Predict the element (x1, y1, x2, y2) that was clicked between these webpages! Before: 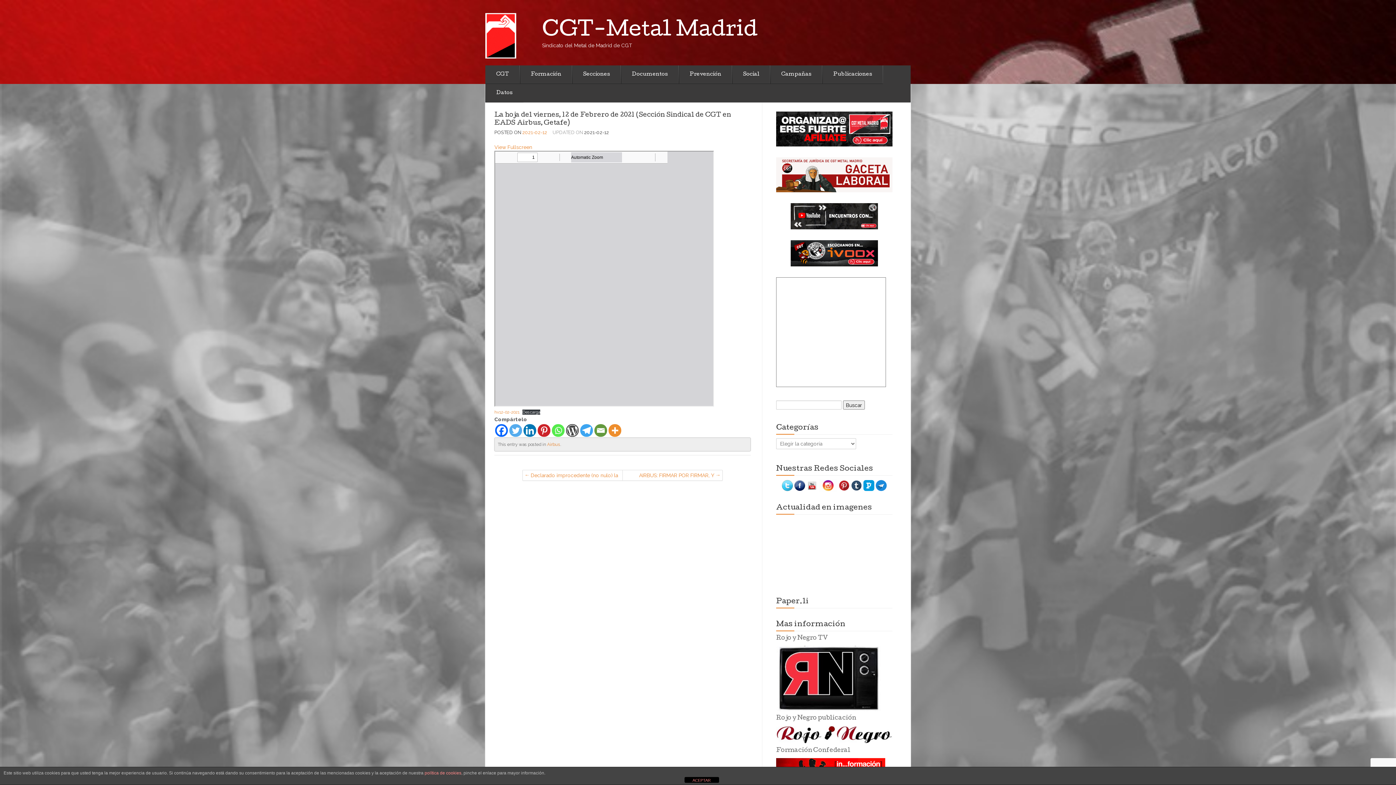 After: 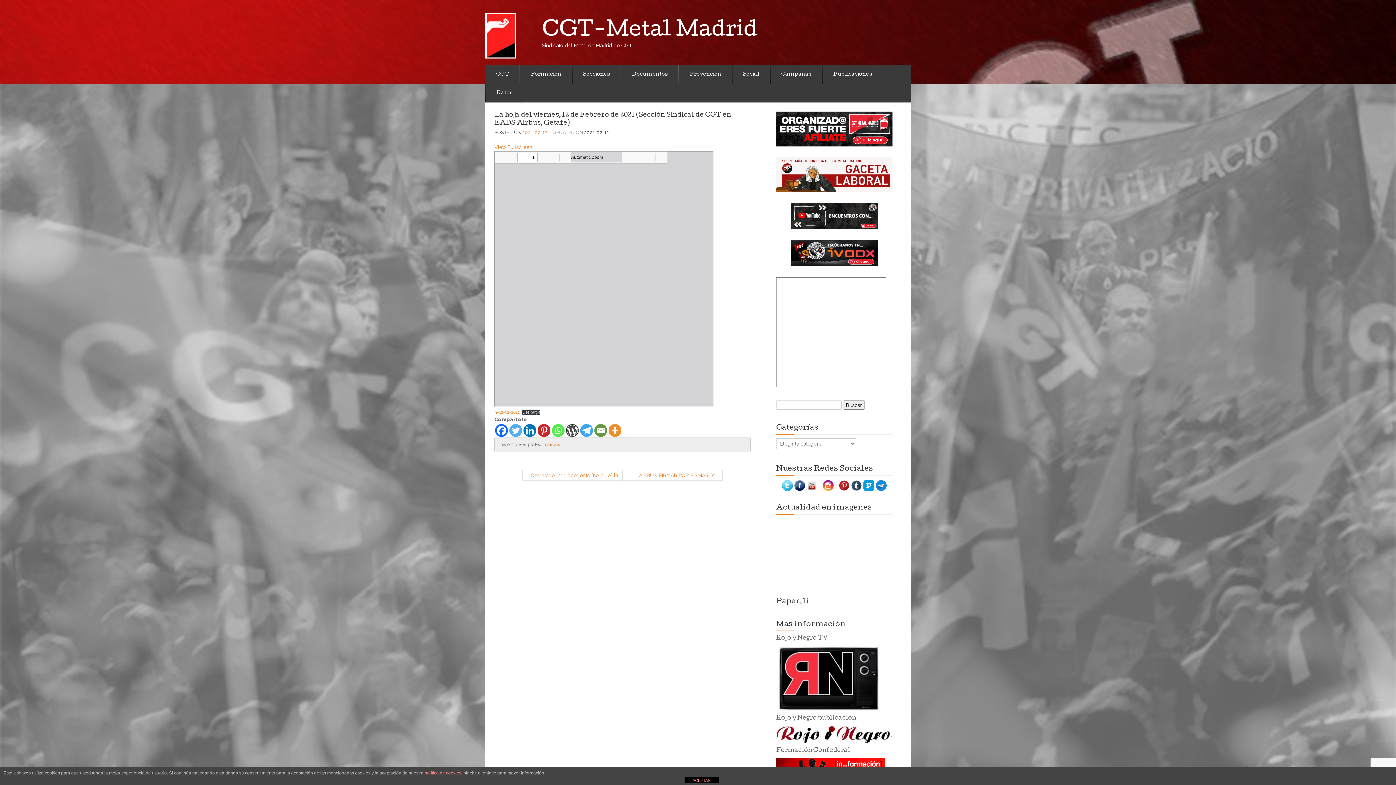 Action: bbox: (782, 482, 793, 488)